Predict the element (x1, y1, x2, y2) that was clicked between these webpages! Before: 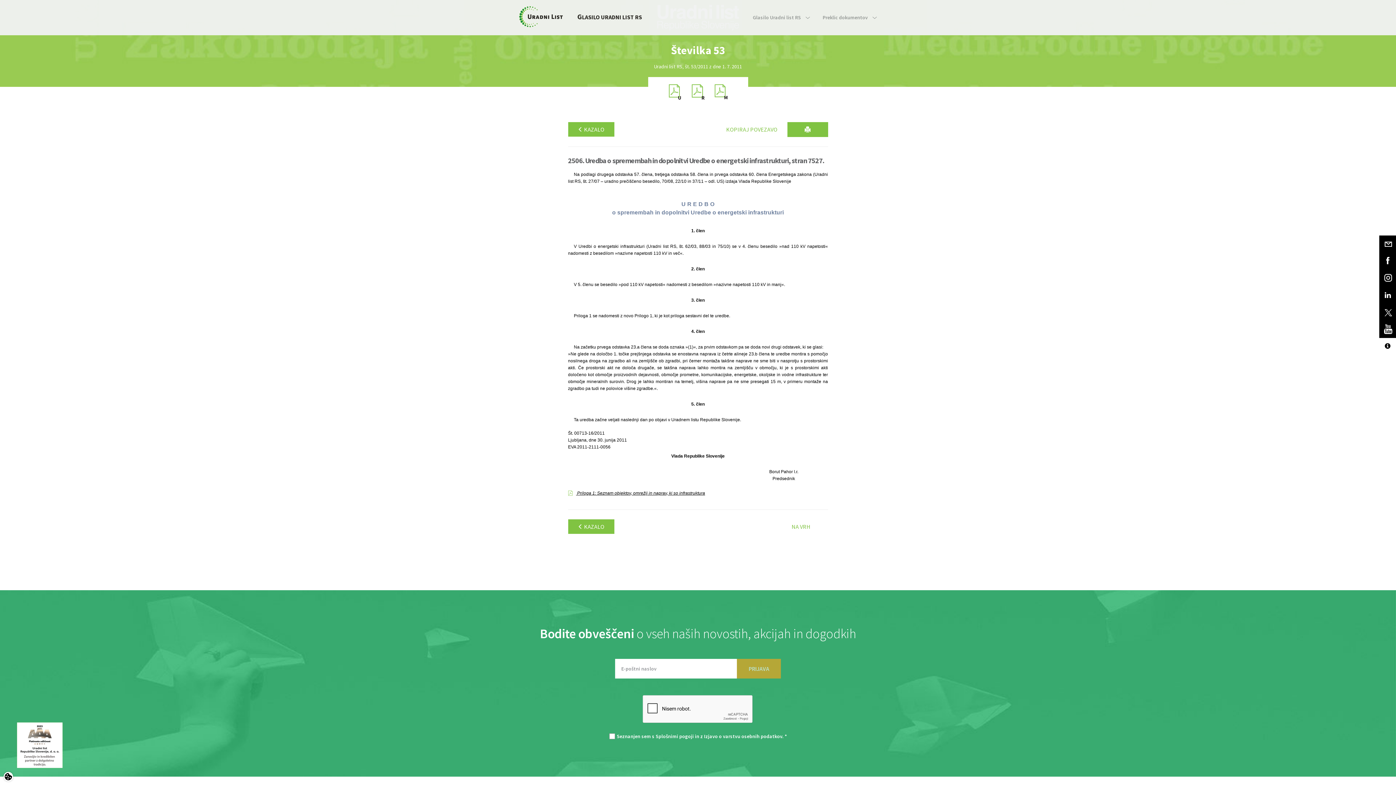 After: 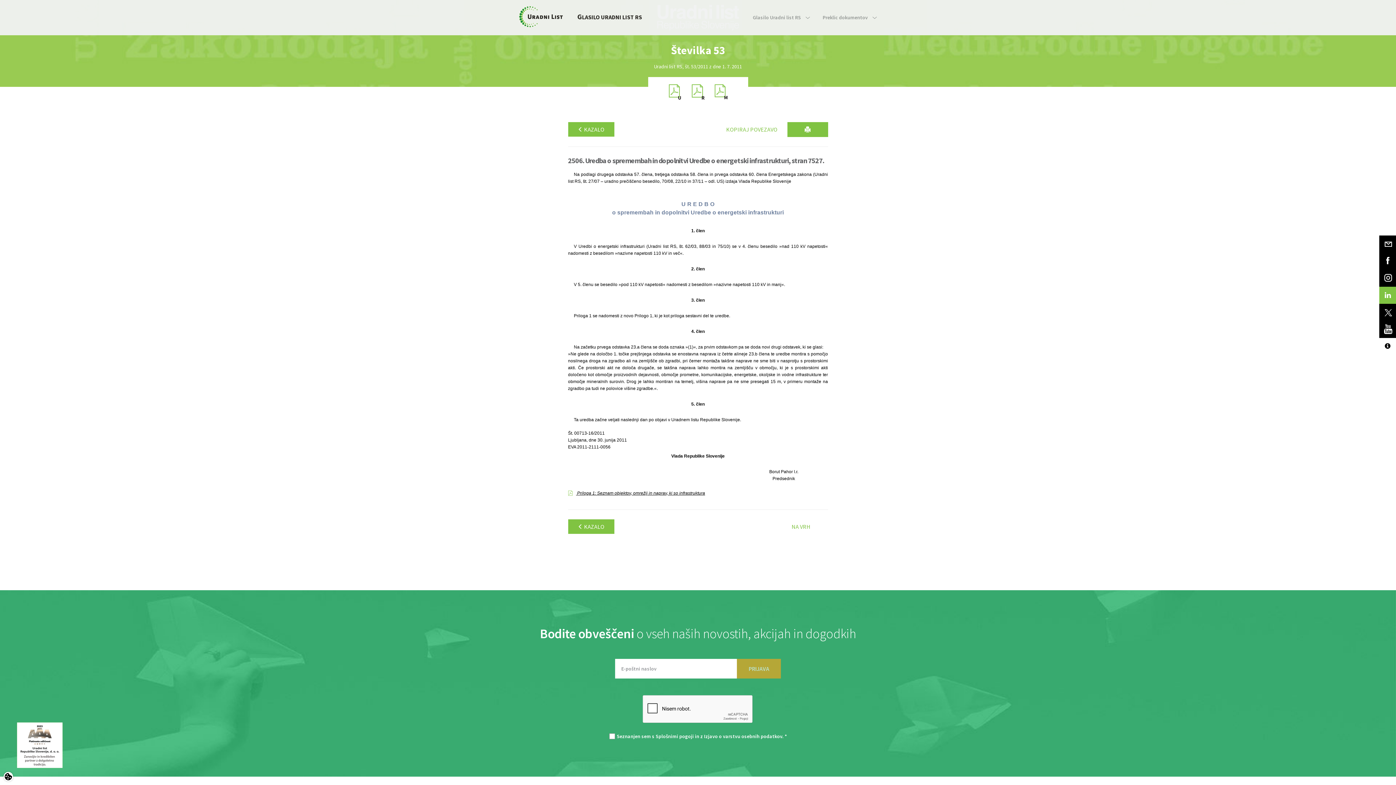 Action: bbox: (1379, 286, 1396, 304)